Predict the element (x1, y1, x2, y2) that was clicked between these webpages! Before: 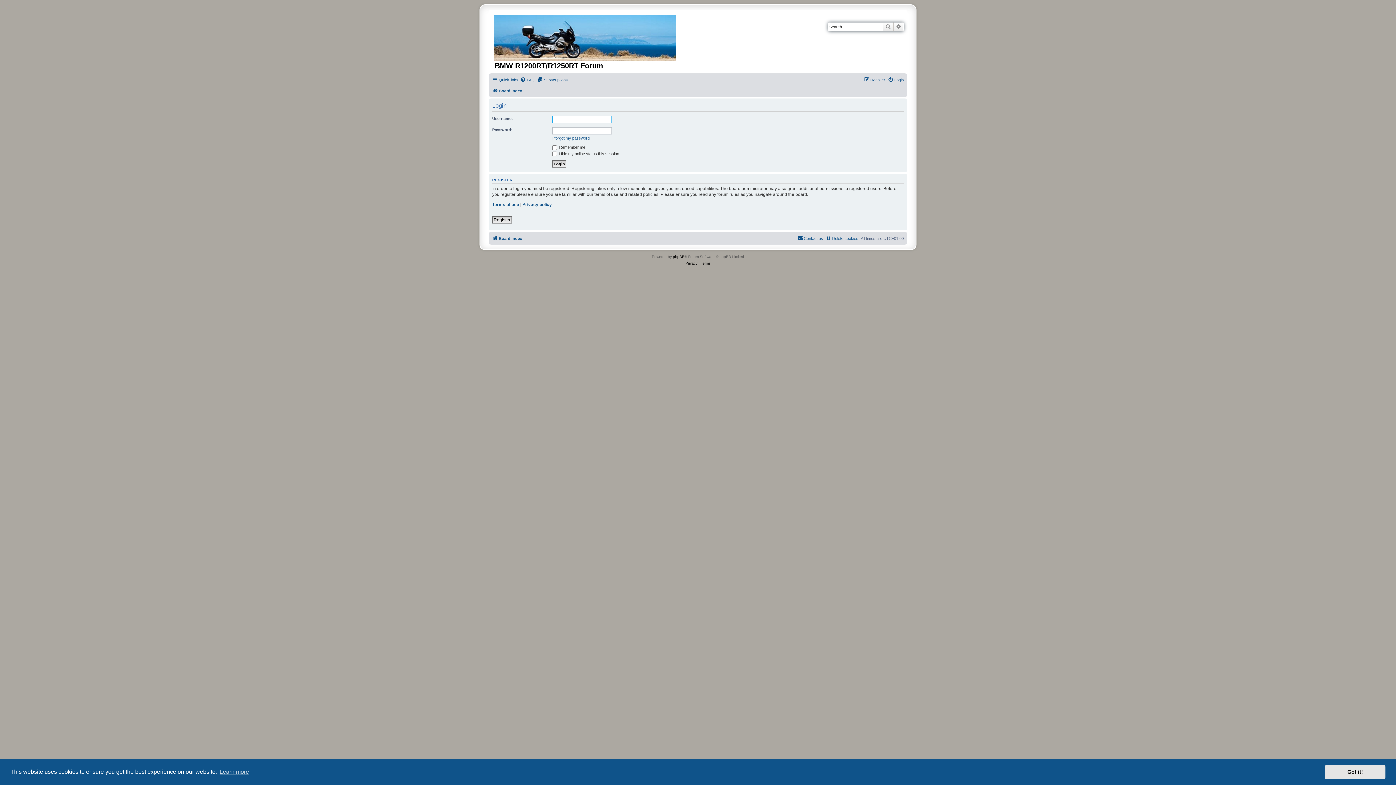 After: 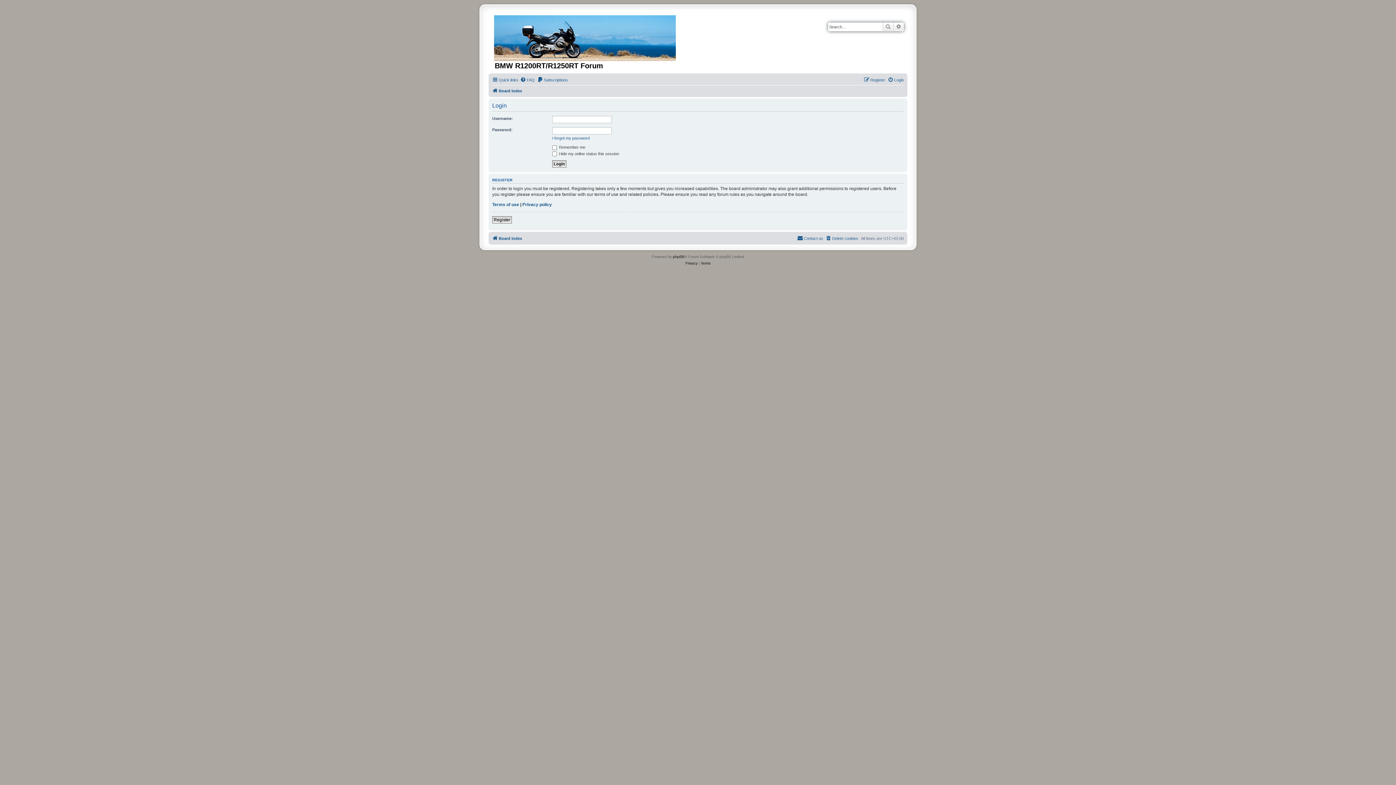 Action: bbox: (1325, 765, 1385, 779) label: dismiss cookie message